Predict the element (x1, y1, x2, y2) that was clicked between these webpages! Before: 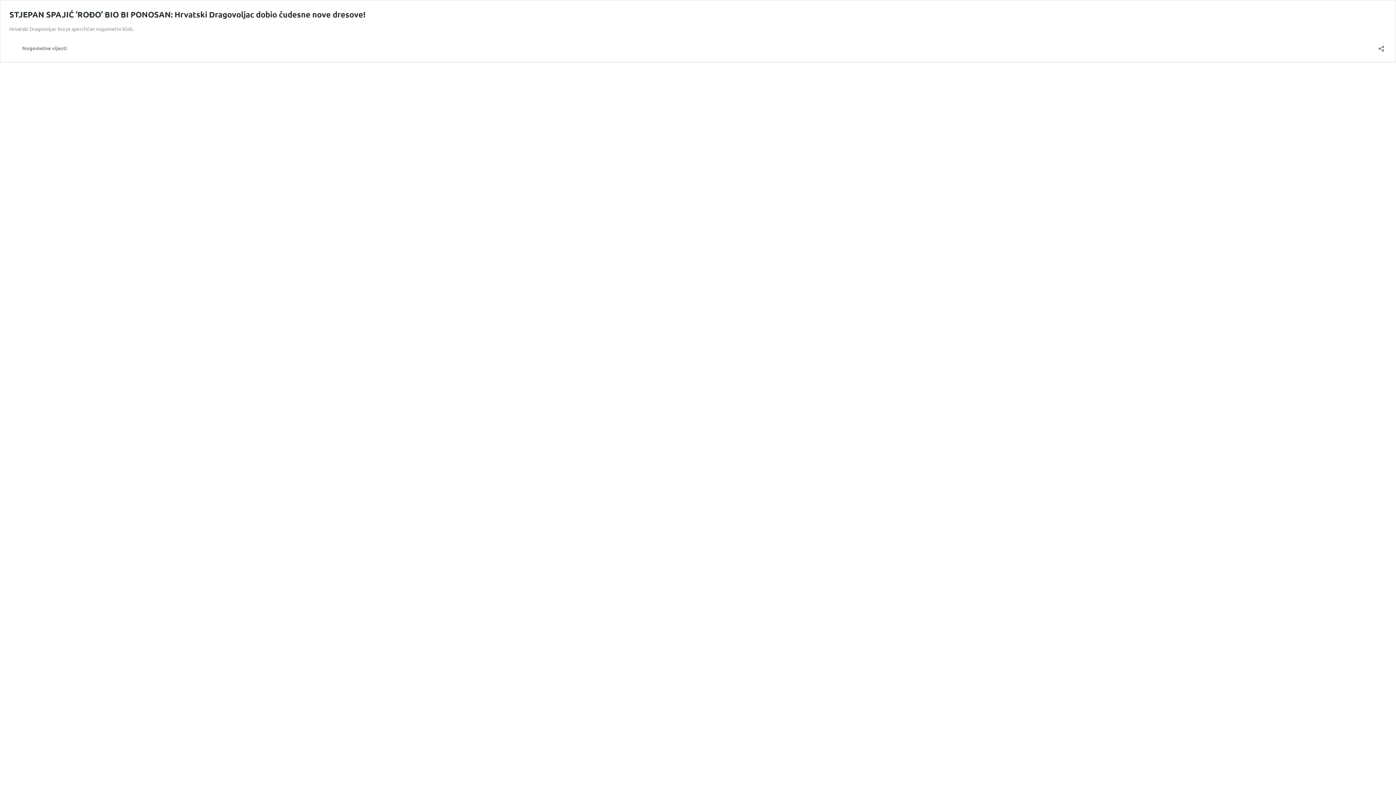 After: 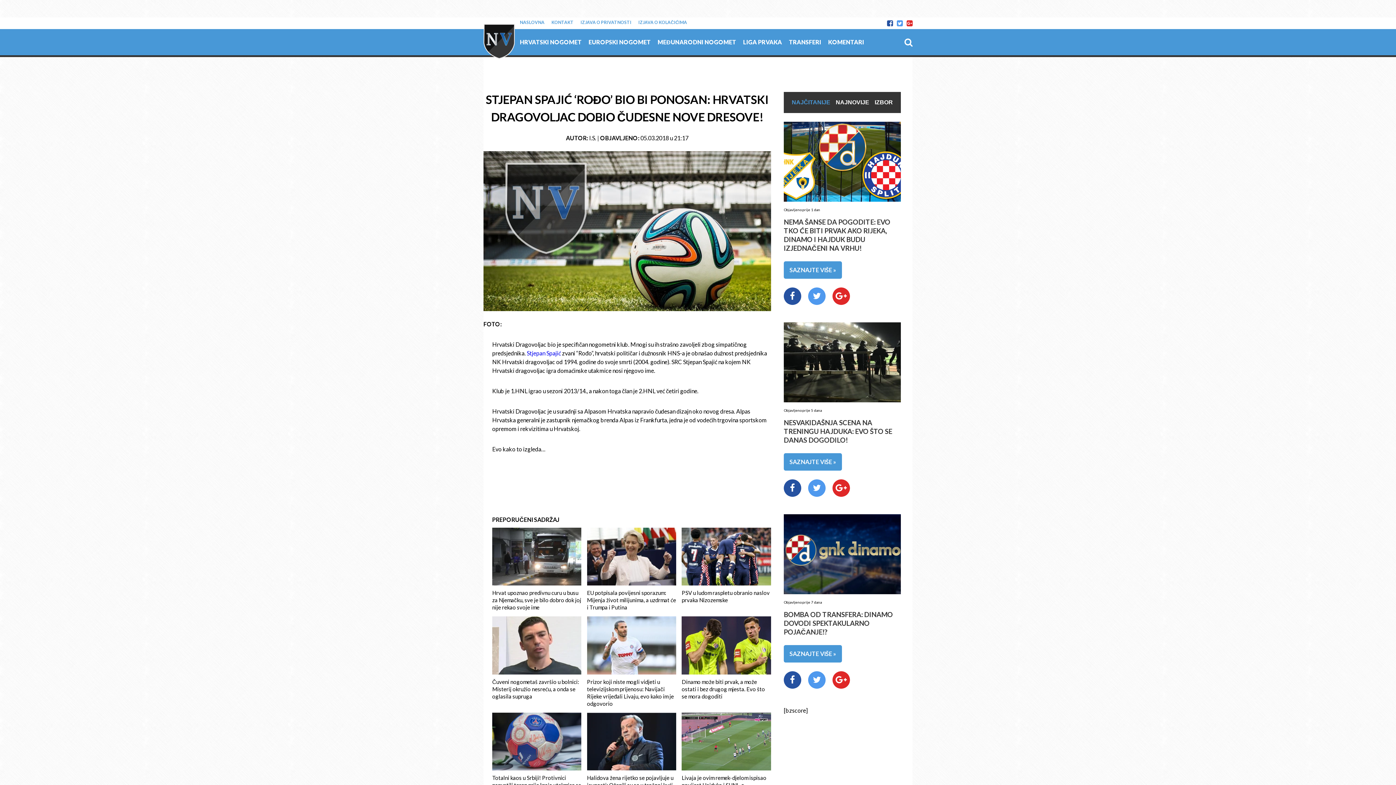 Action: label: STJEPAN SPAJIĆ ‘ROĐO’ BIO BI PONOSAN: Hrvatski Dragovoljac dobio čudesne nove dresove! bbox: (9, 9, 365, 19)